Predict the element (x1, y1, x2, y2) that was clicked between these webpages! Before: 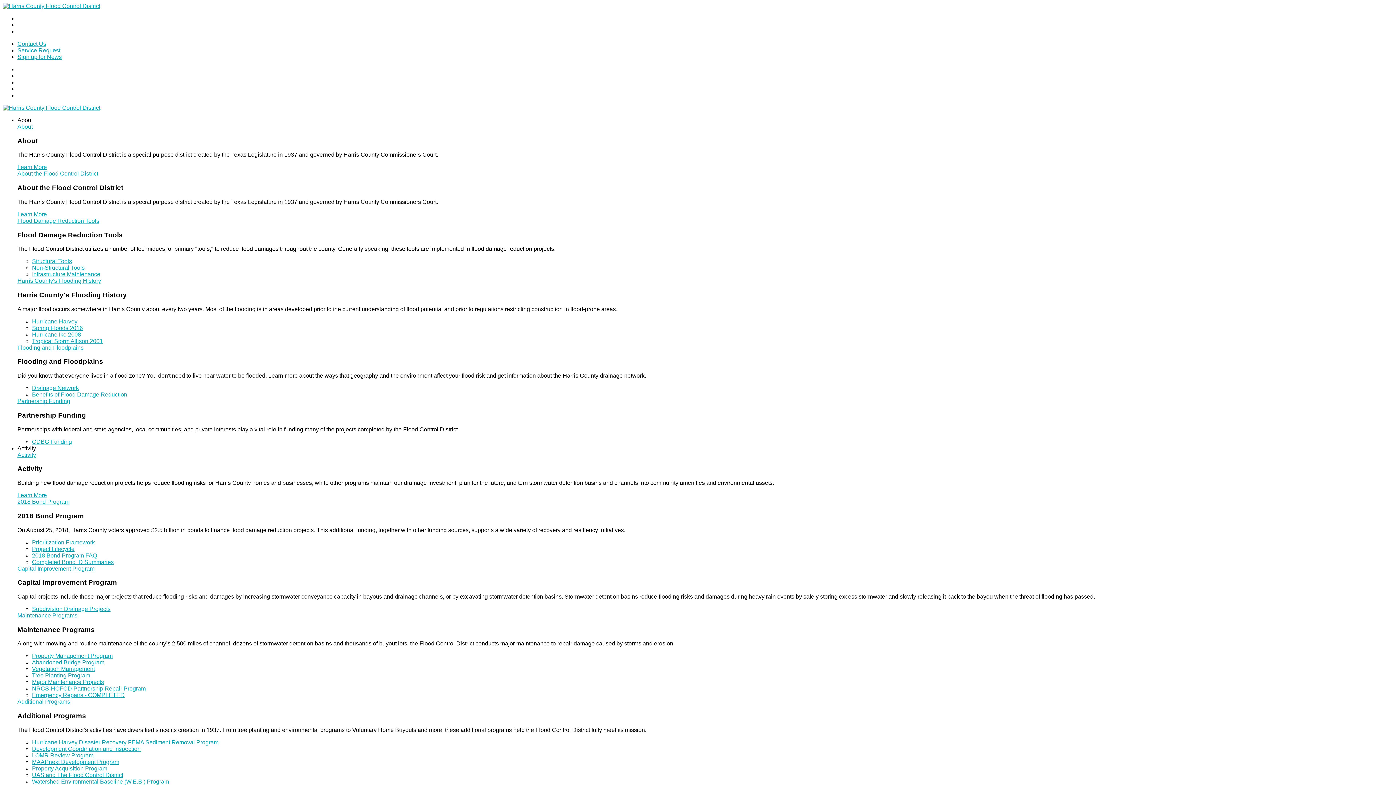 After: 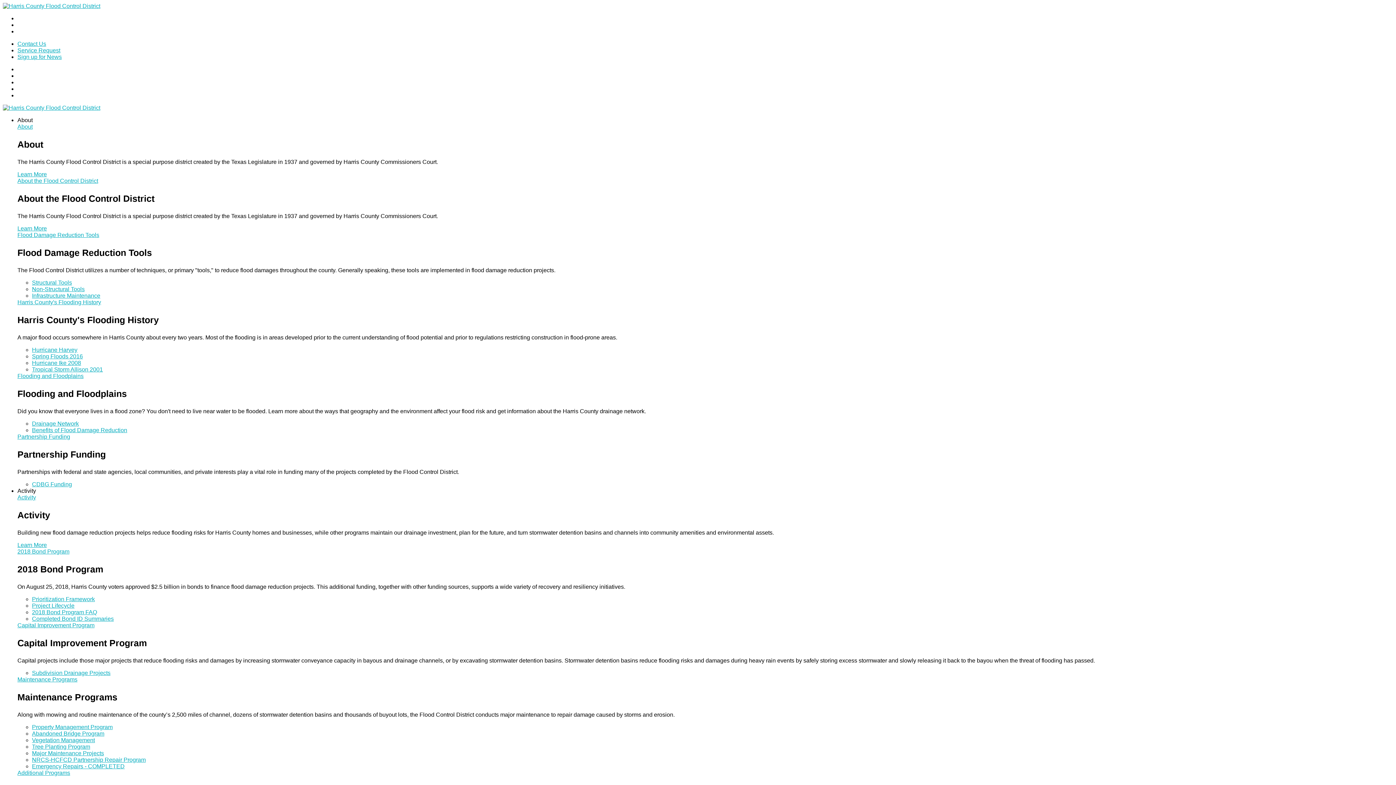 Action: label: Emergency Repairs - COMPLETED bbox: (32, 692, 124, 698)